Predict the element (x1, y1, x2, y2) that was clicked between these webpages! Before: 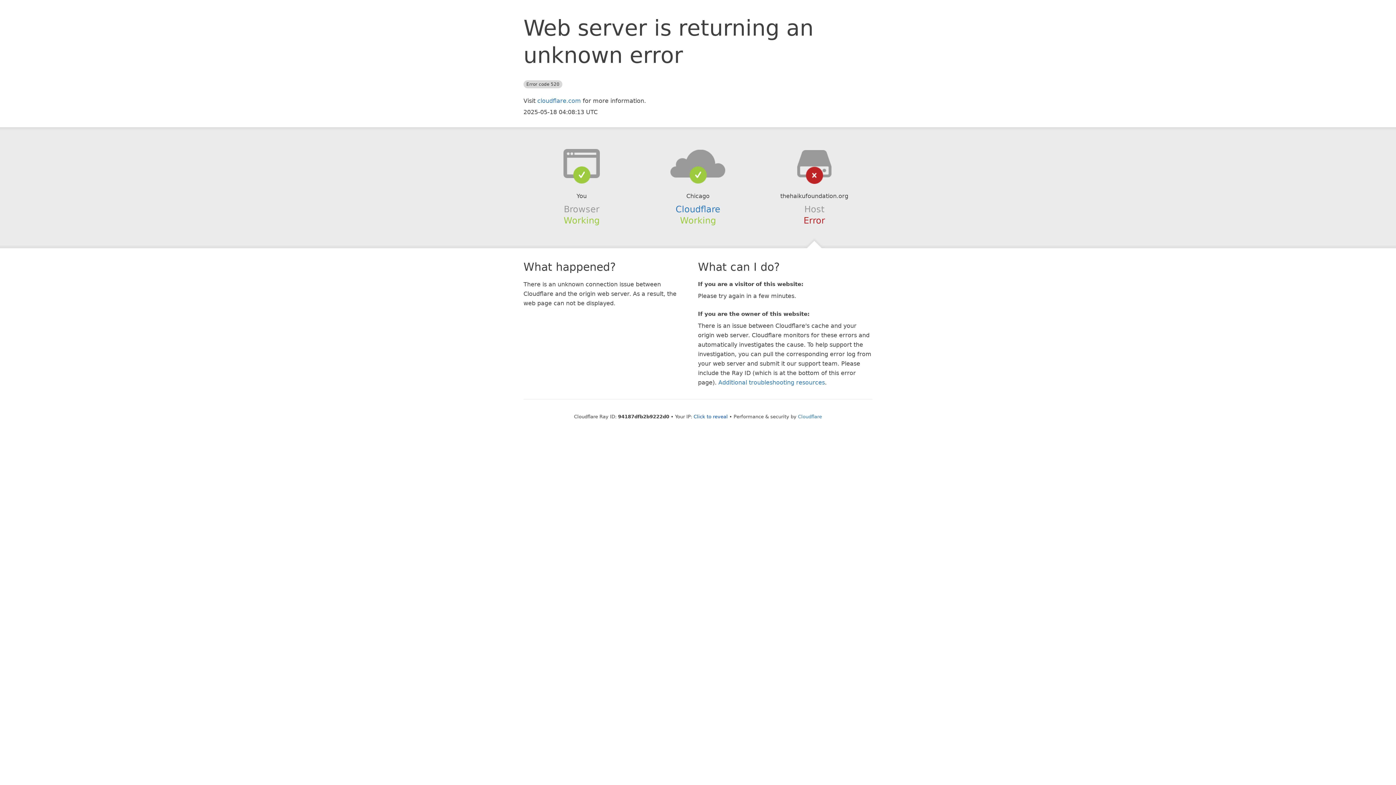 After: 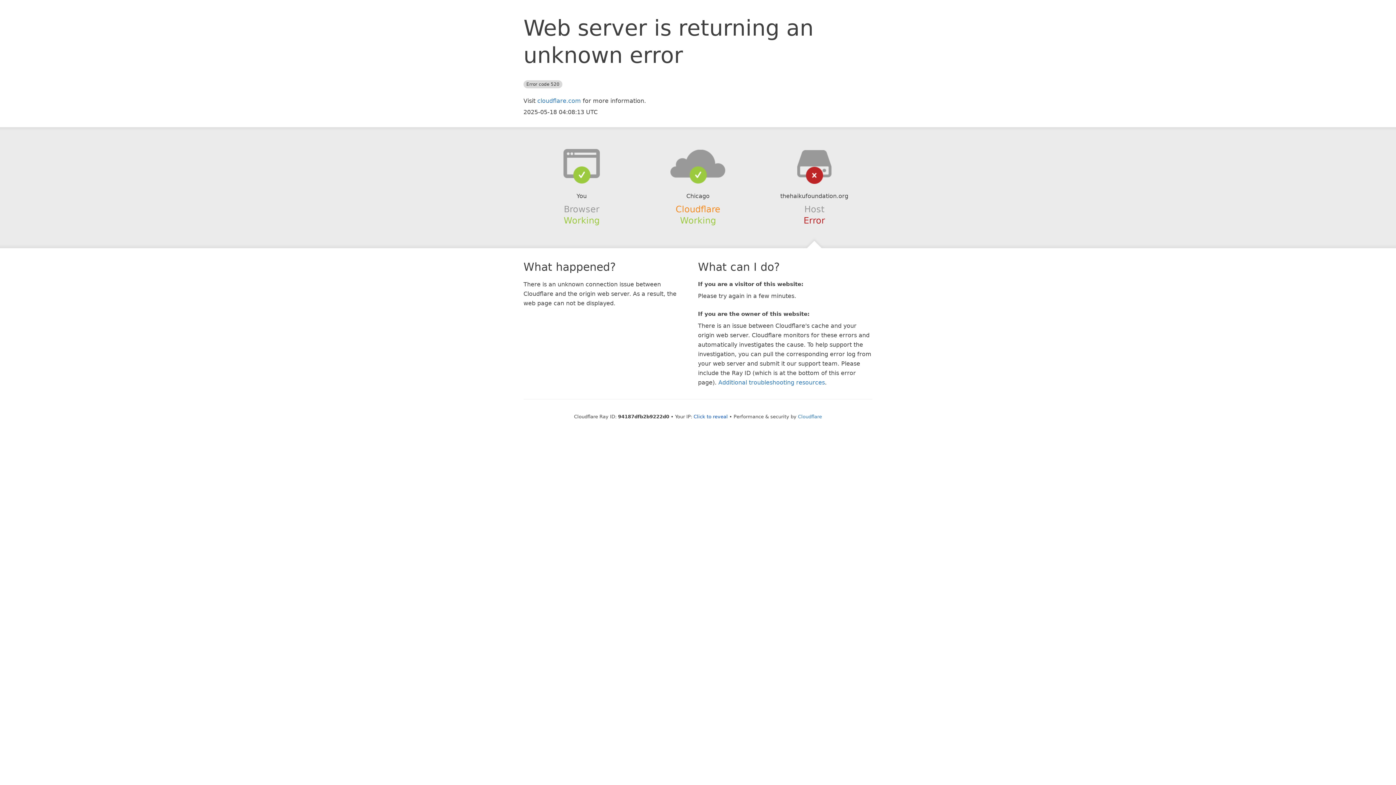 Action: bbox: (675, 204, 720, 214) label: Cloudflare